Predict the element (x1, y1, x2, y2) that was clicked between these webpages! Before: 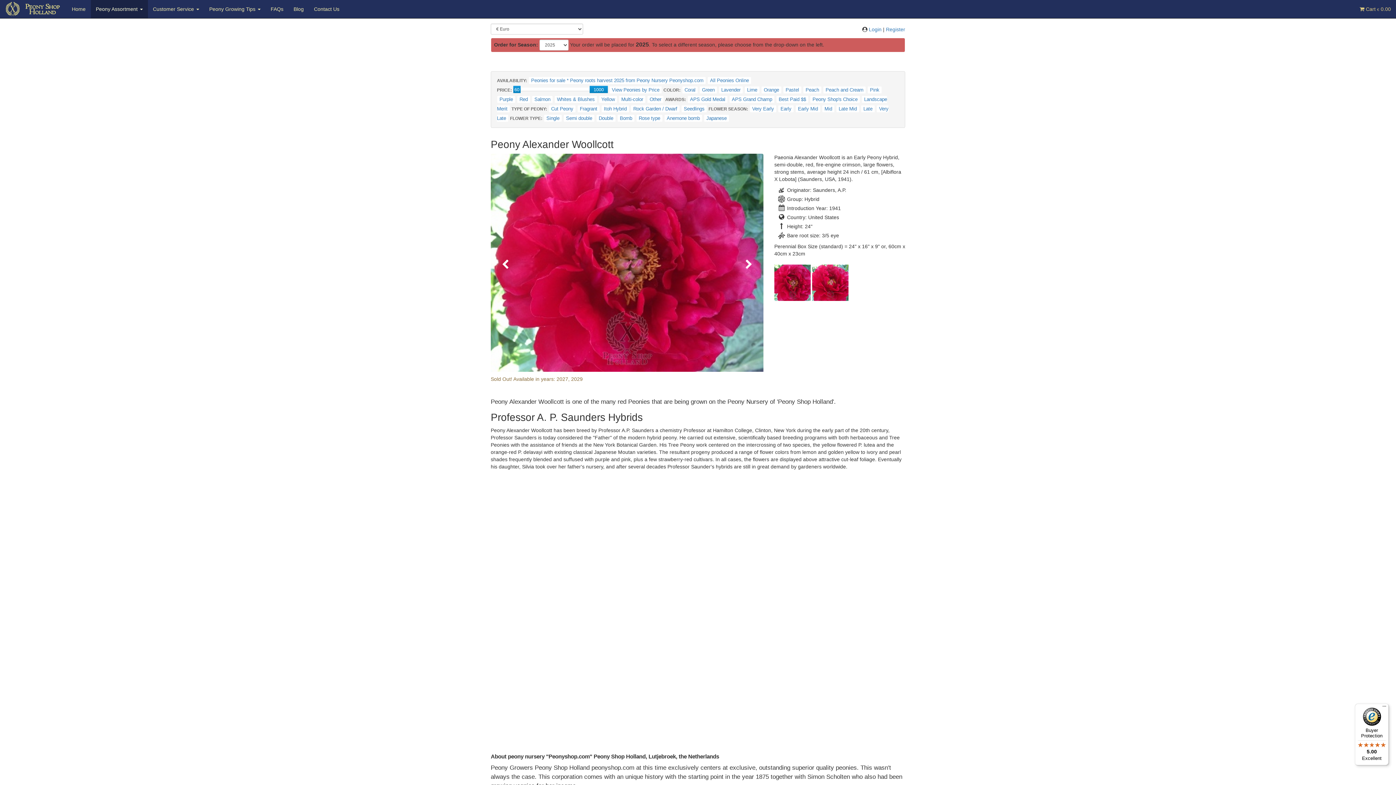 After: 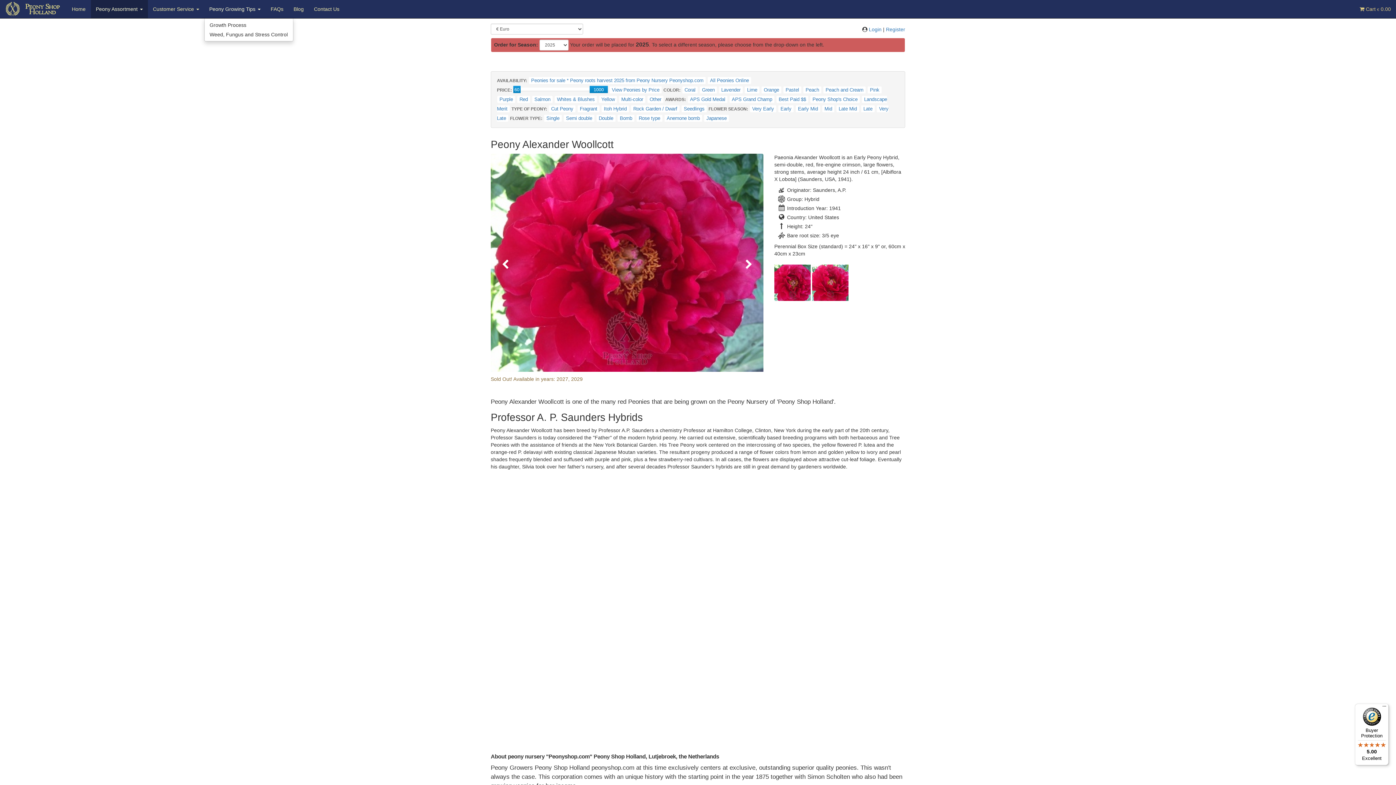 Action: label: Peony Growing Tips  bbox: (204, 0, 265, 18)